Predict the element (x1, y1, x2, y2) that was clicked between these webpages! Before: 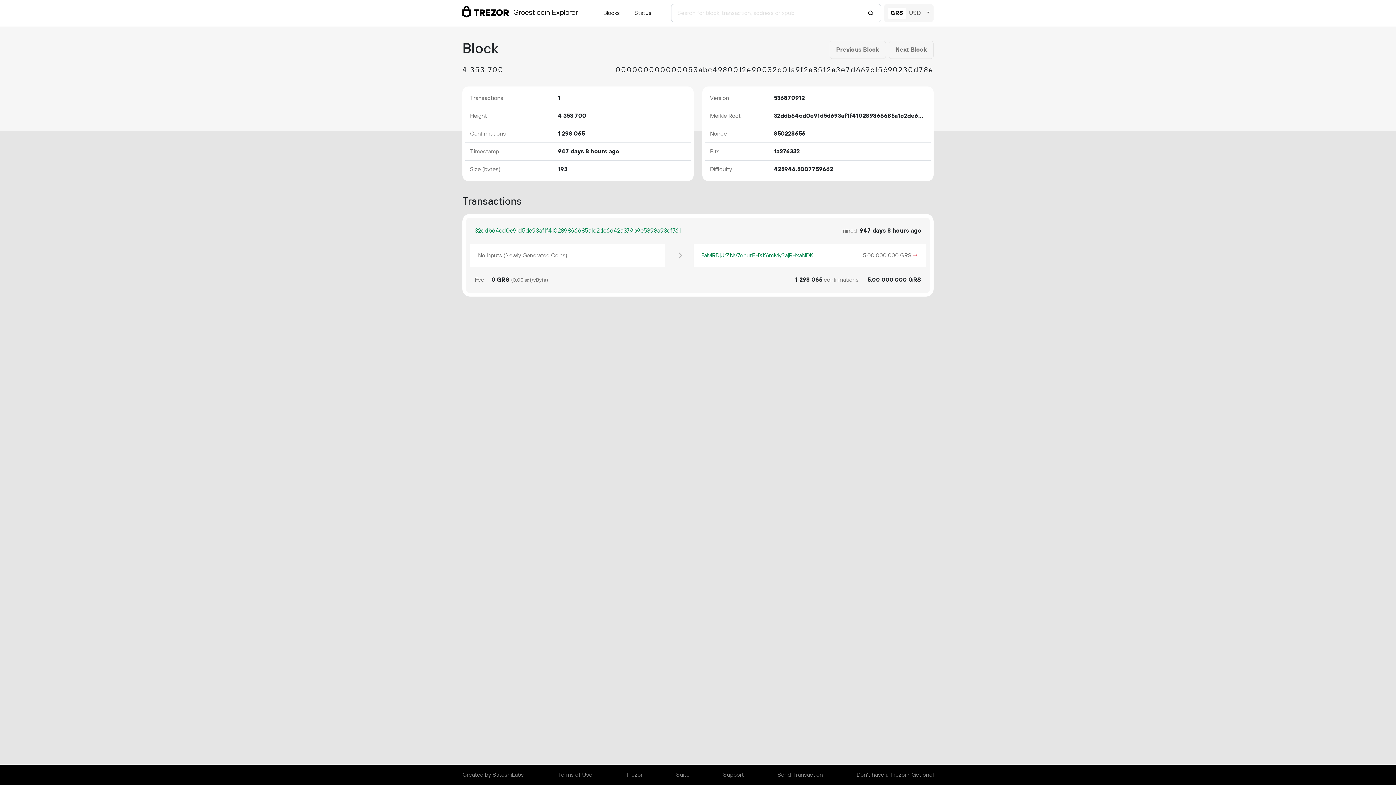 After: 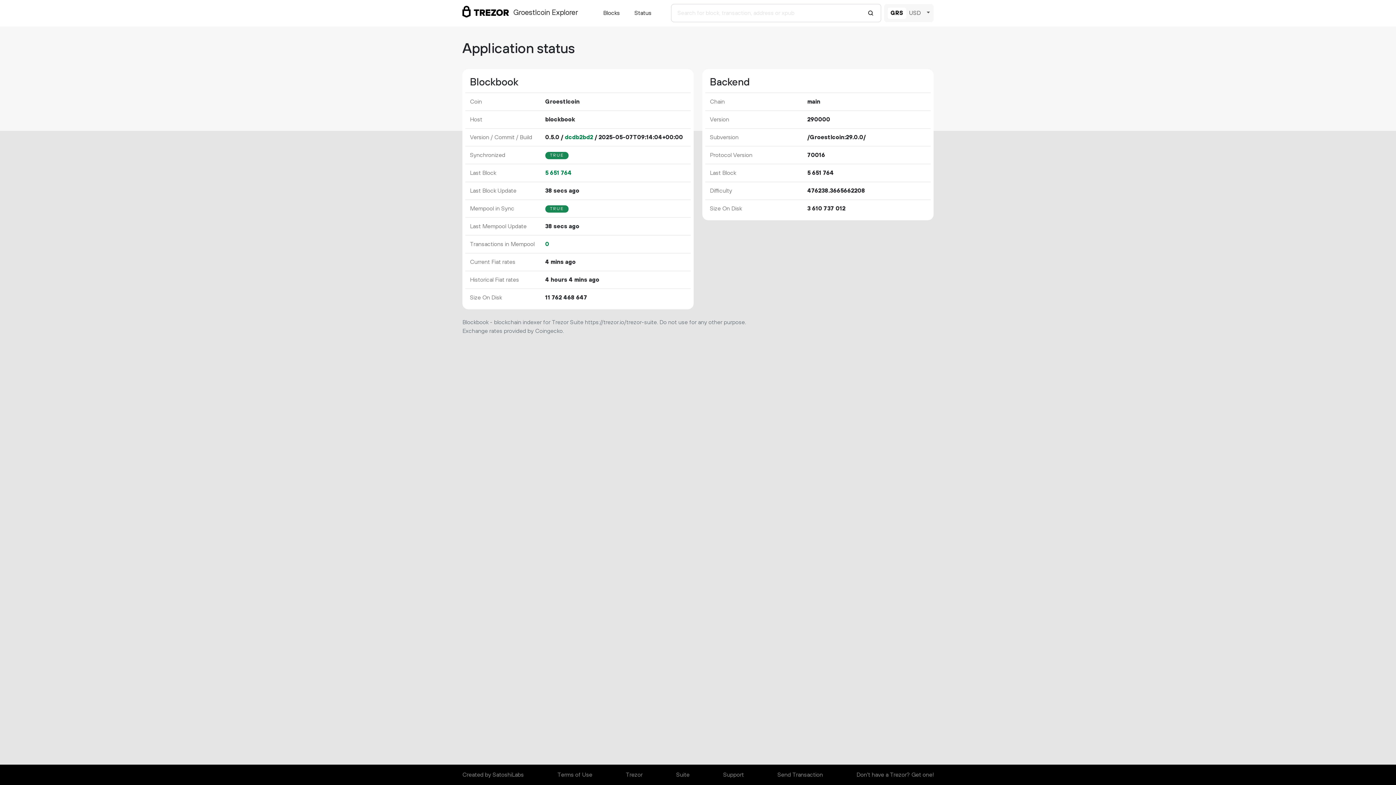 Action: label: Groestlcoin Explorer bbox: (462, 5, 577, 20)